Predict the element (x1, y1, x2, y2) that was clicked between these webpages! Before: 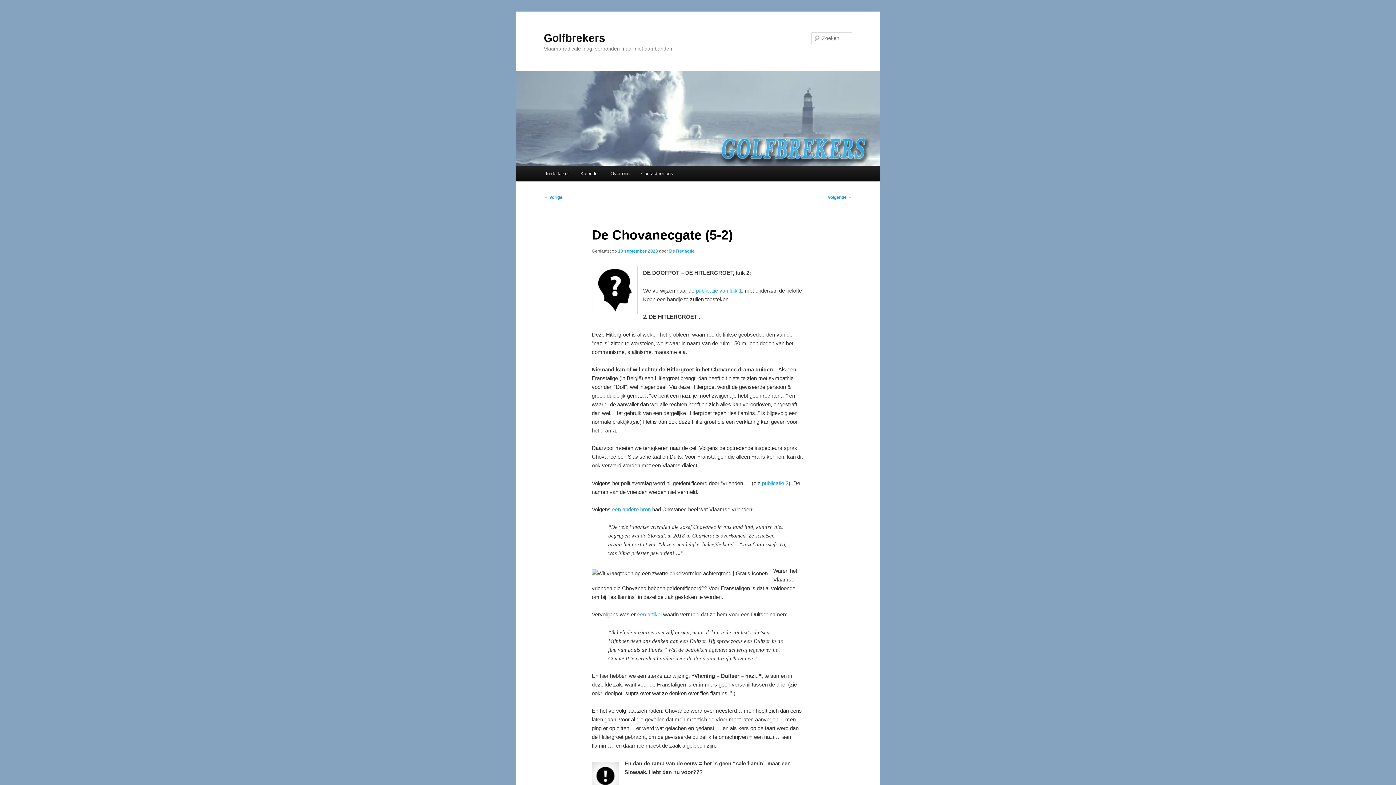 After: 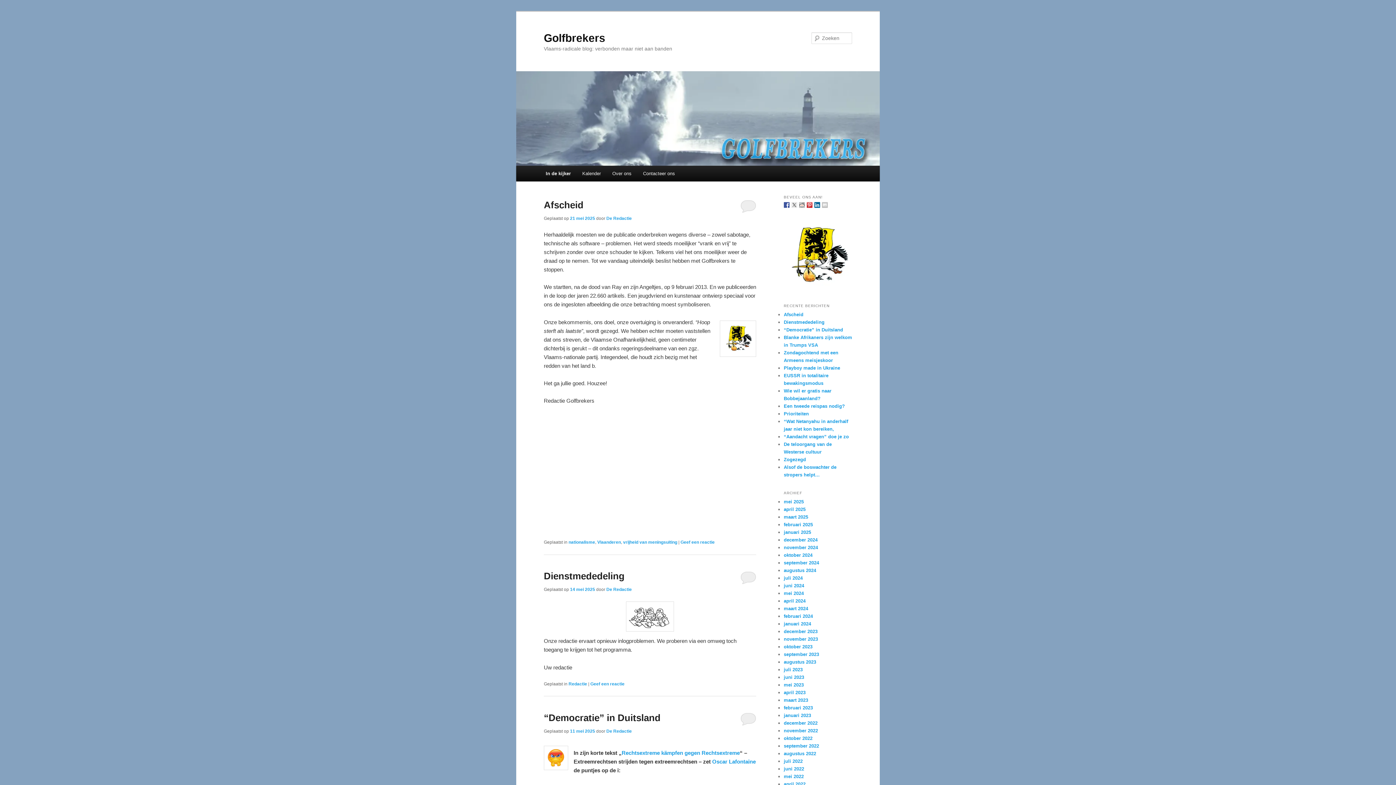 Action: bbox: (516, 71, 880, 165)